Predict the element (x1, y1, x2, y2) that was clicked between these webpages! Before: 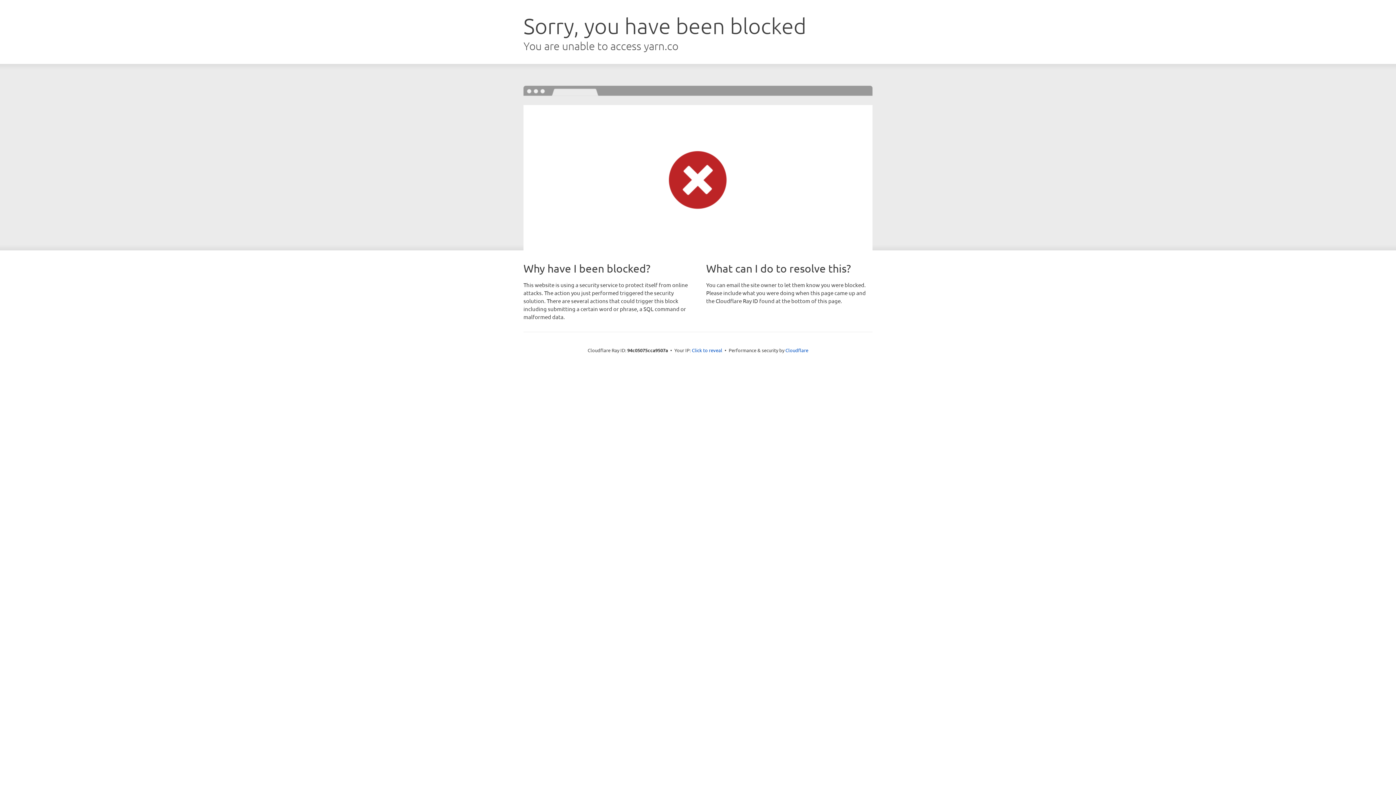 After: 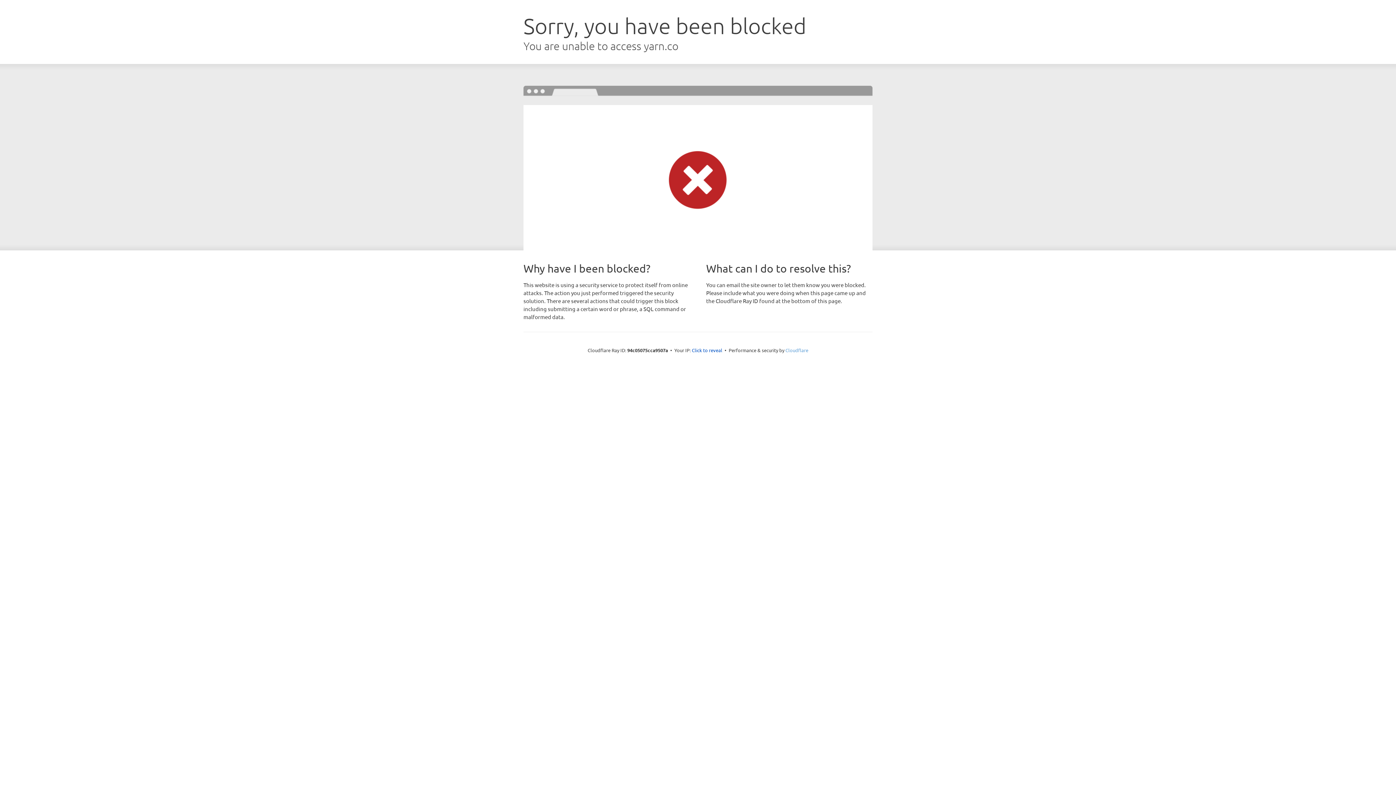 Action: bbox: (785, 347, 808, 353) label: Cloudflare